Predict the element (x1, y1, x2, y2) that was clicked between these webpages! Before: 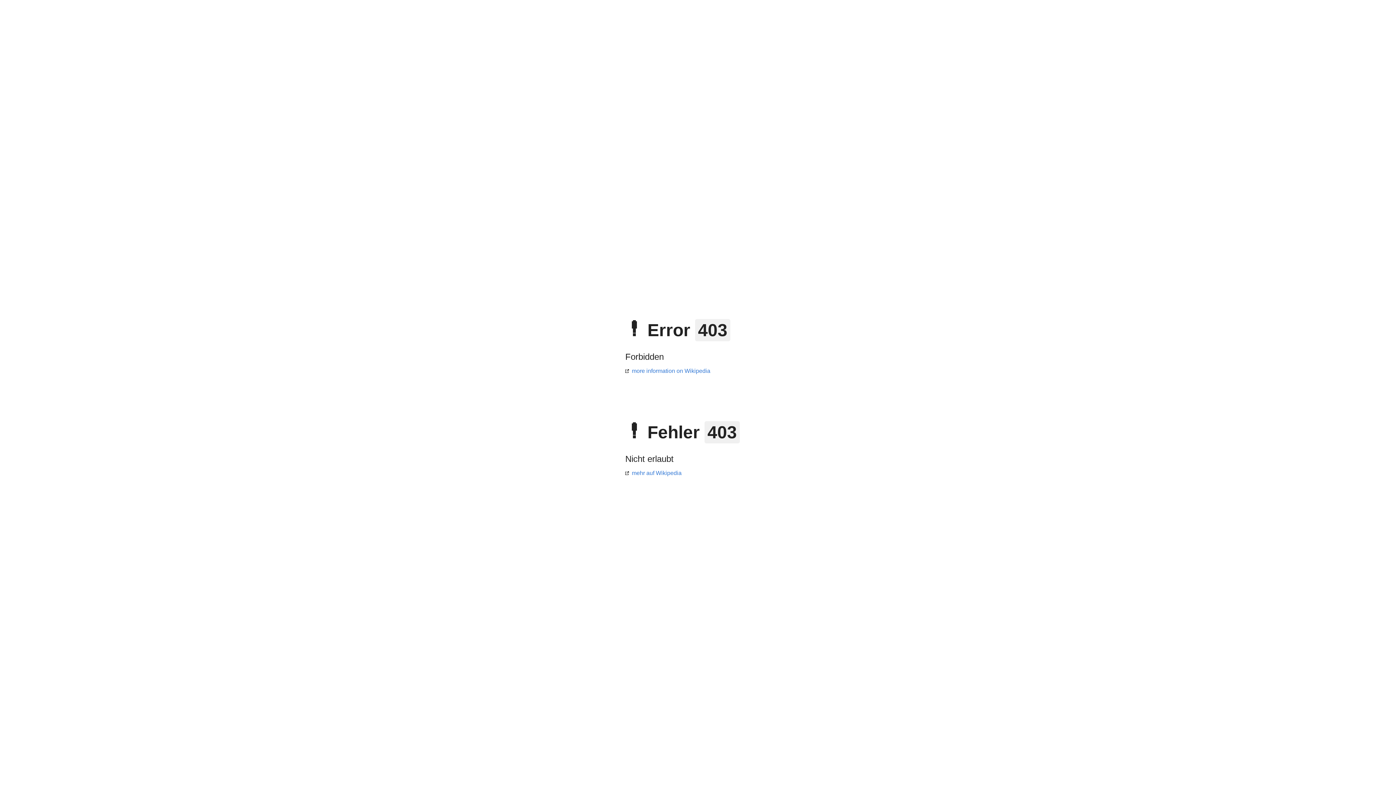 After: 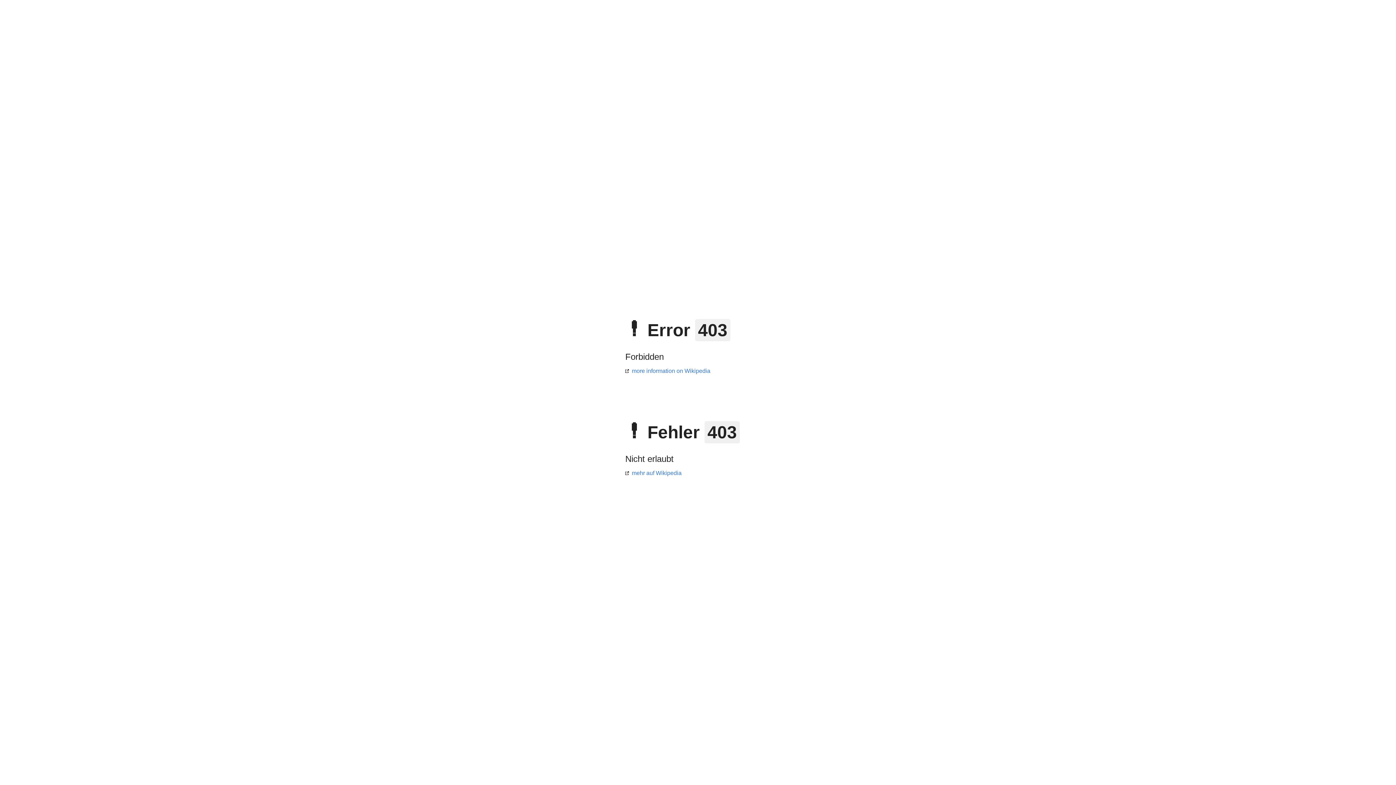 Action: label: more information on Wikipedia bbox: (625, 368, 710, 374)